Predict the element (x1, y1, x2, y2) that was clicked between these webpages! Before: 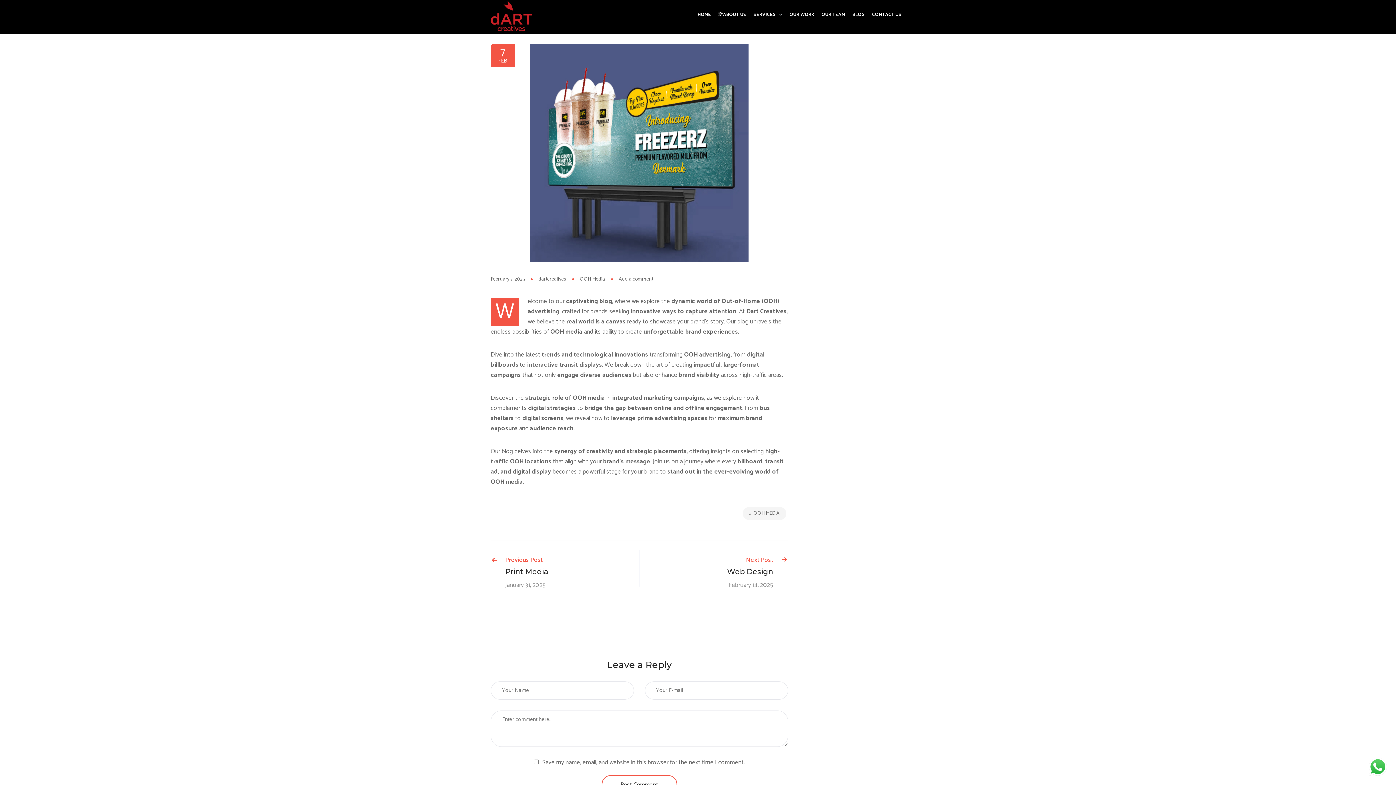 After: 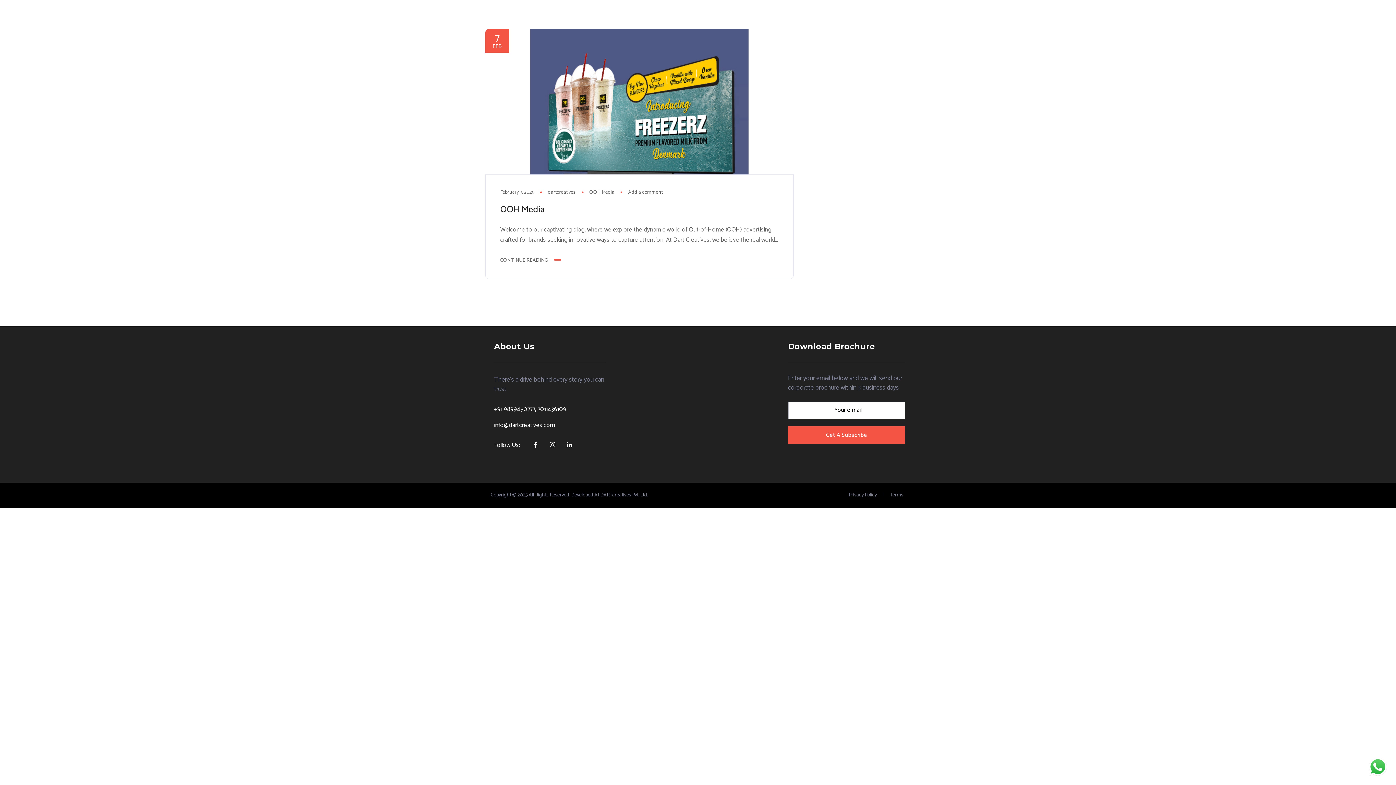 Action: bbox: (580, 276, 605, 282) label: OOH Media